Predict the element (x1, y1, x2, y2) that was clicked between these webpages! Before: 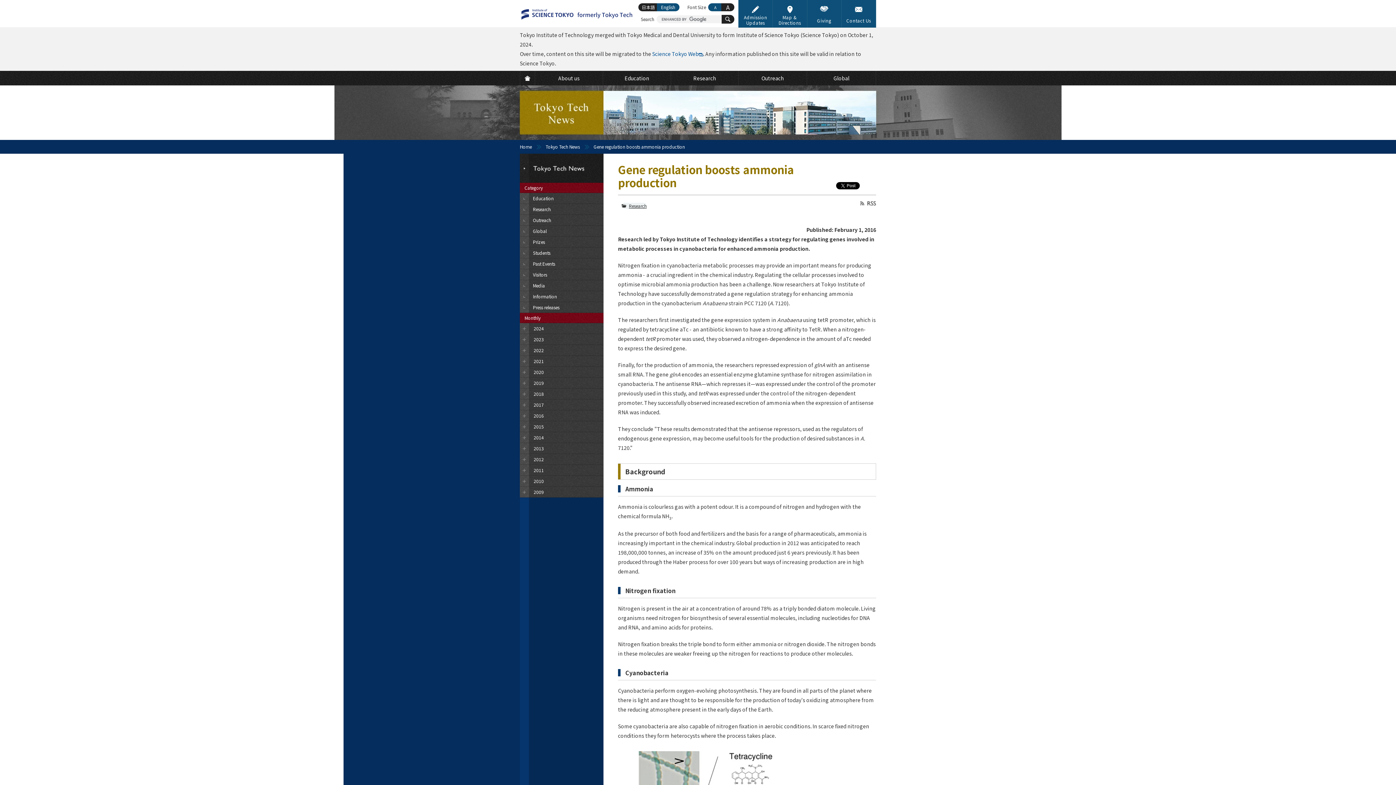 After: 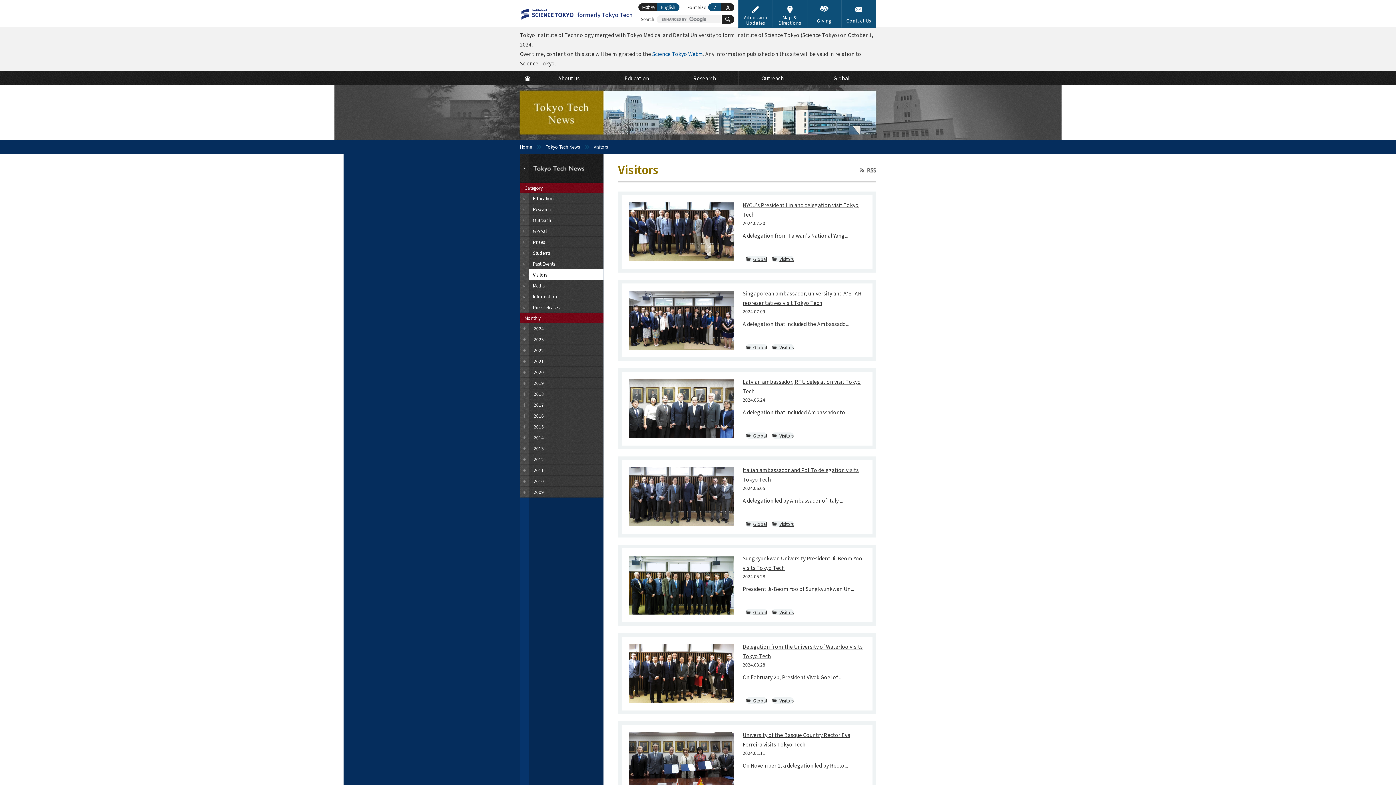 Action: label: Visitors bbox: (520, 269, 603, 280)